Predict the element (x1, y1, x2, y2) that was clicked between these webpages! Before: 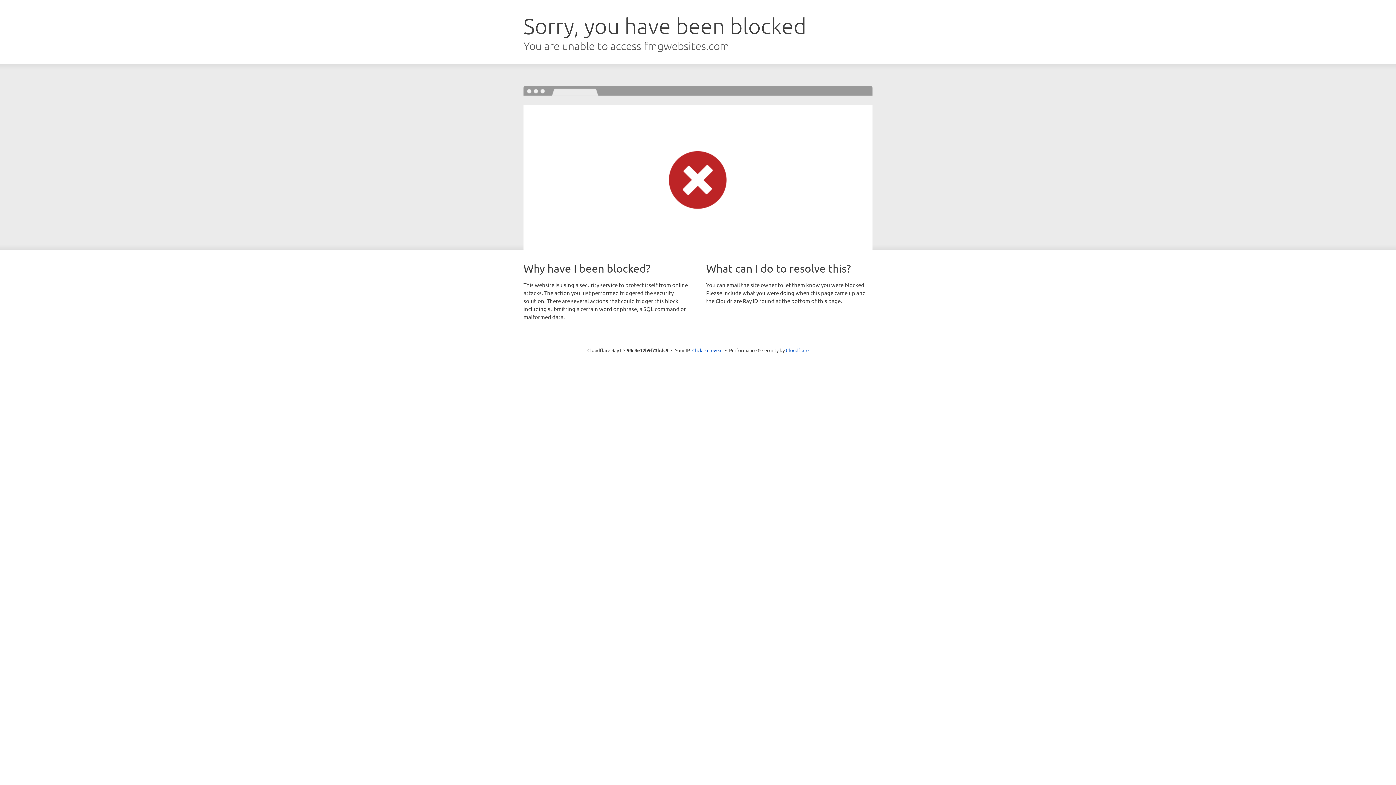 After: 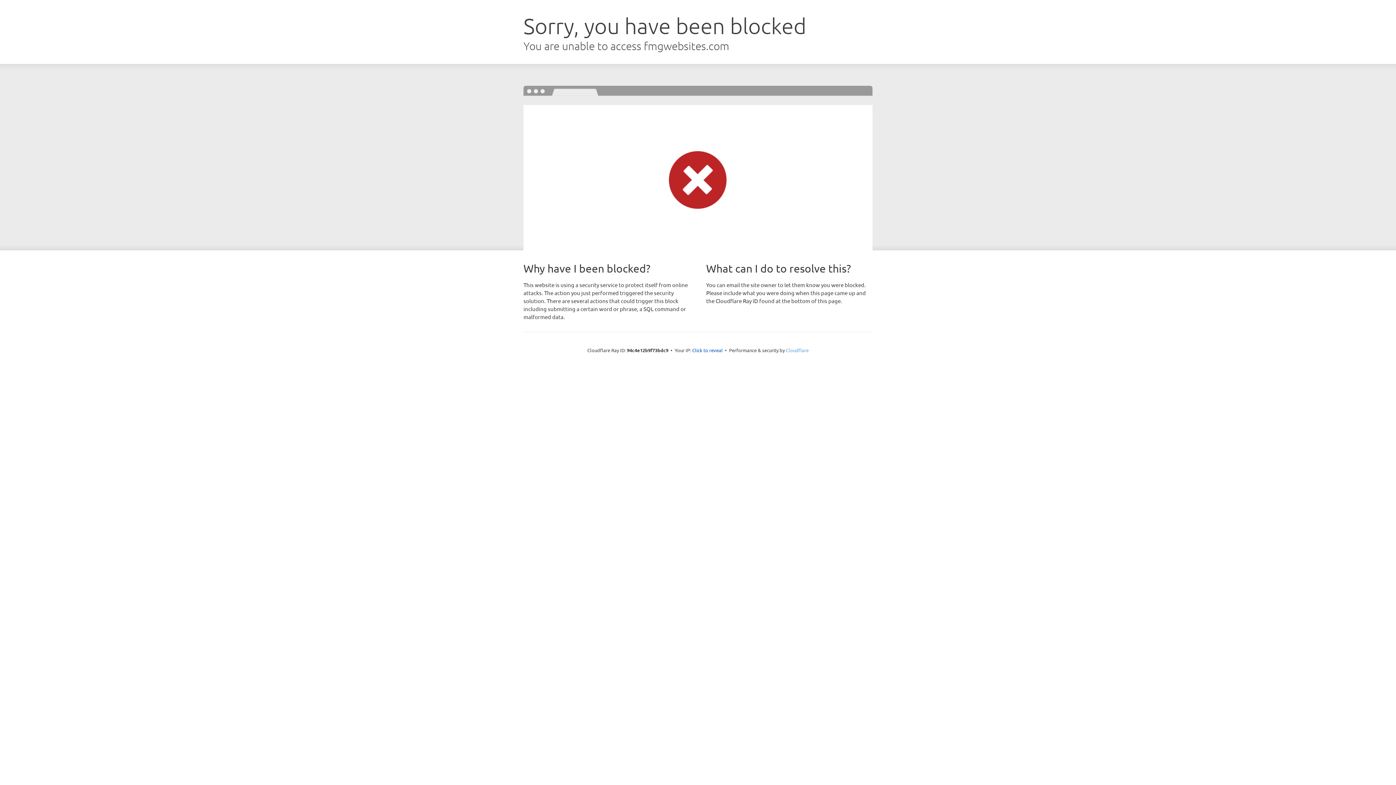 Action: bbox: (786, 347, 808, 353) label: Cloudflare